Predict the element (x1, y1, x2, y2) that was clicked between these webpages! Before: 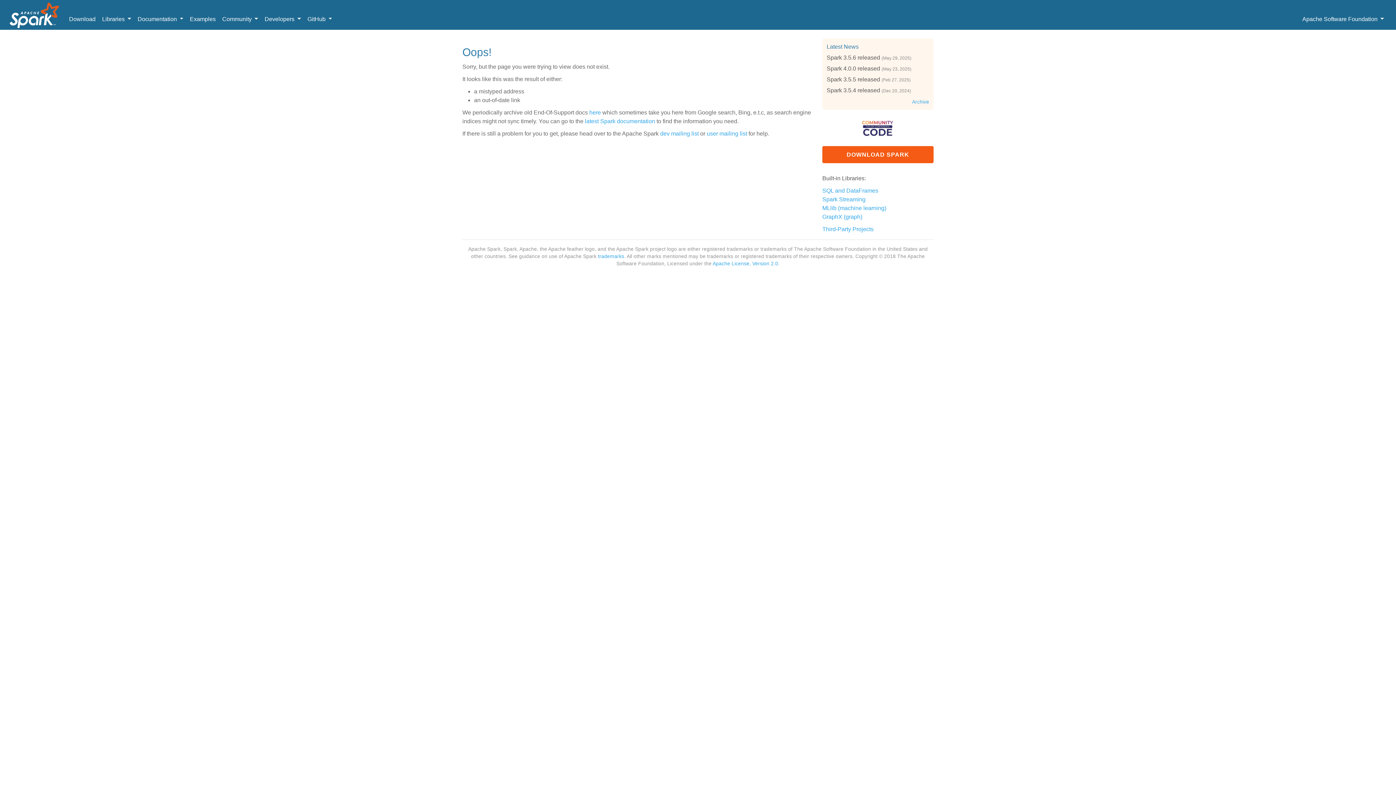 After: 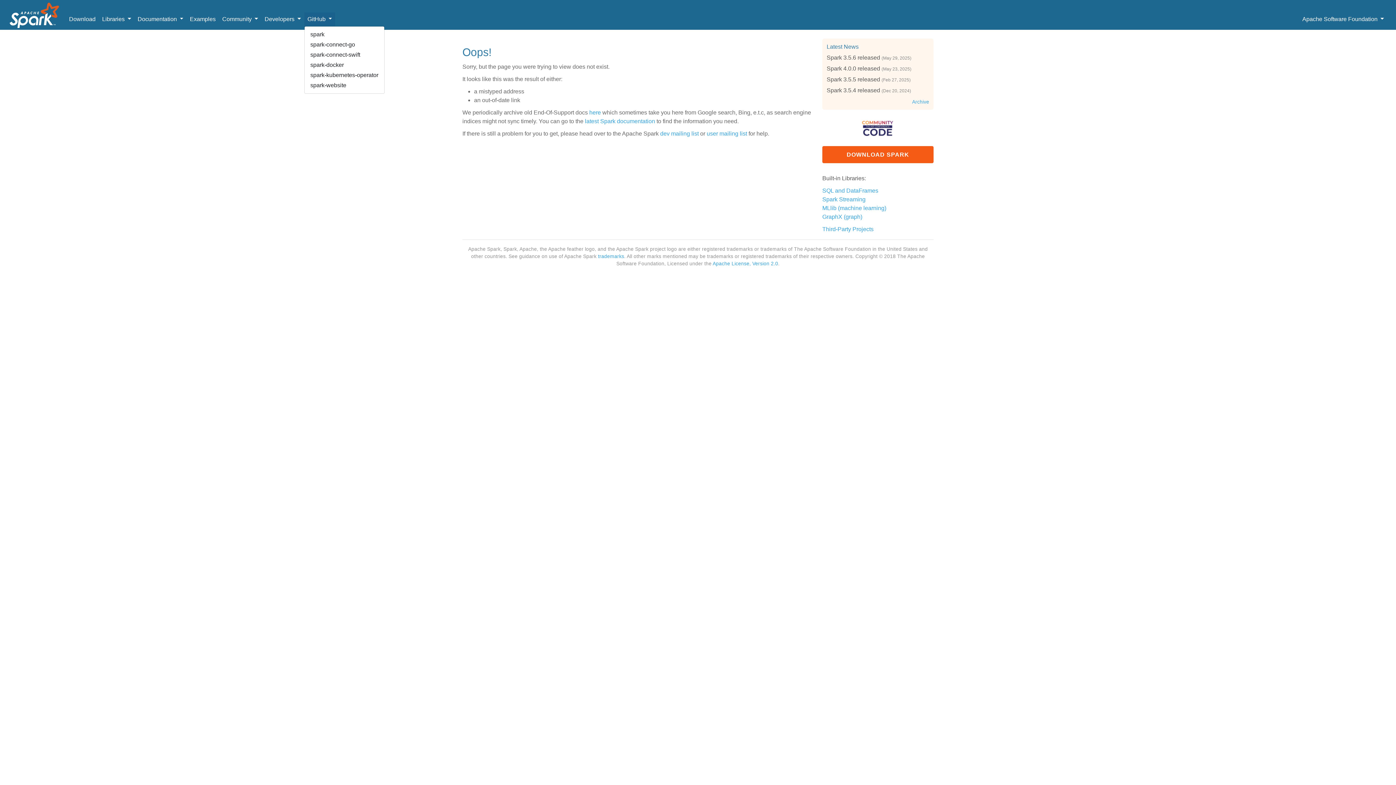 Action: label: GitHub  bbox: (304, 12, 335, 26)